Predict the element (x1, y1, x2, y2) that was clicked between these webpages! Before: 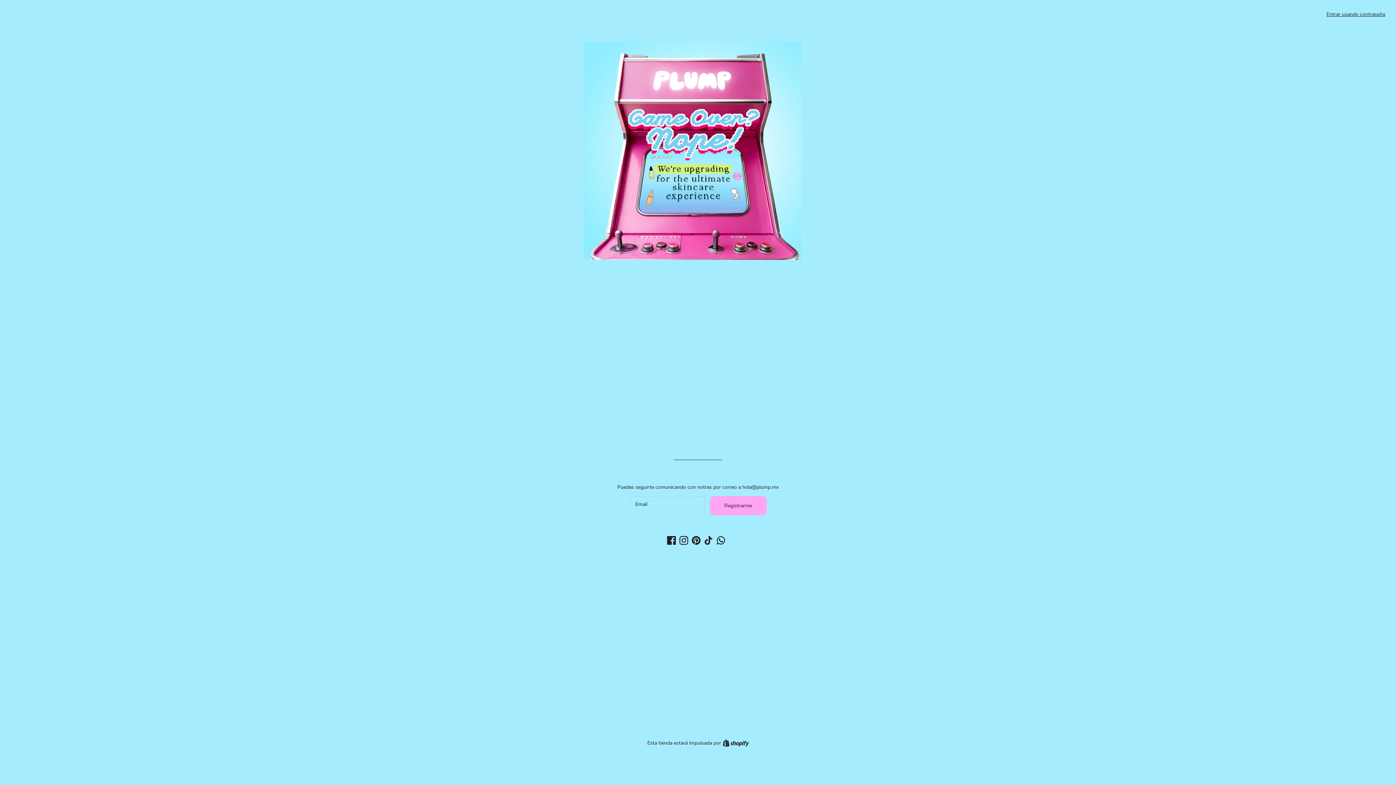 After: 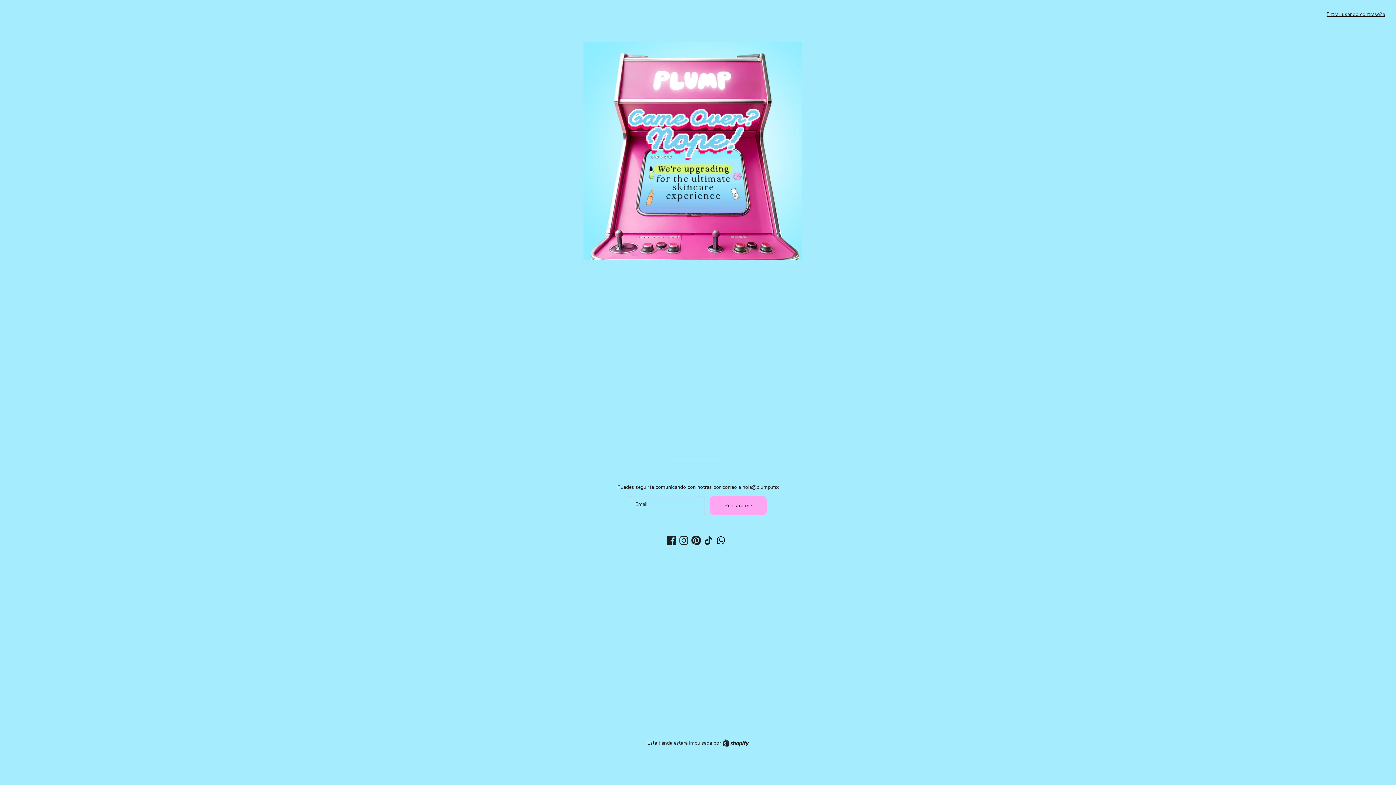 Action: label: Pinterest bbox: (692, 536, 700, 545)